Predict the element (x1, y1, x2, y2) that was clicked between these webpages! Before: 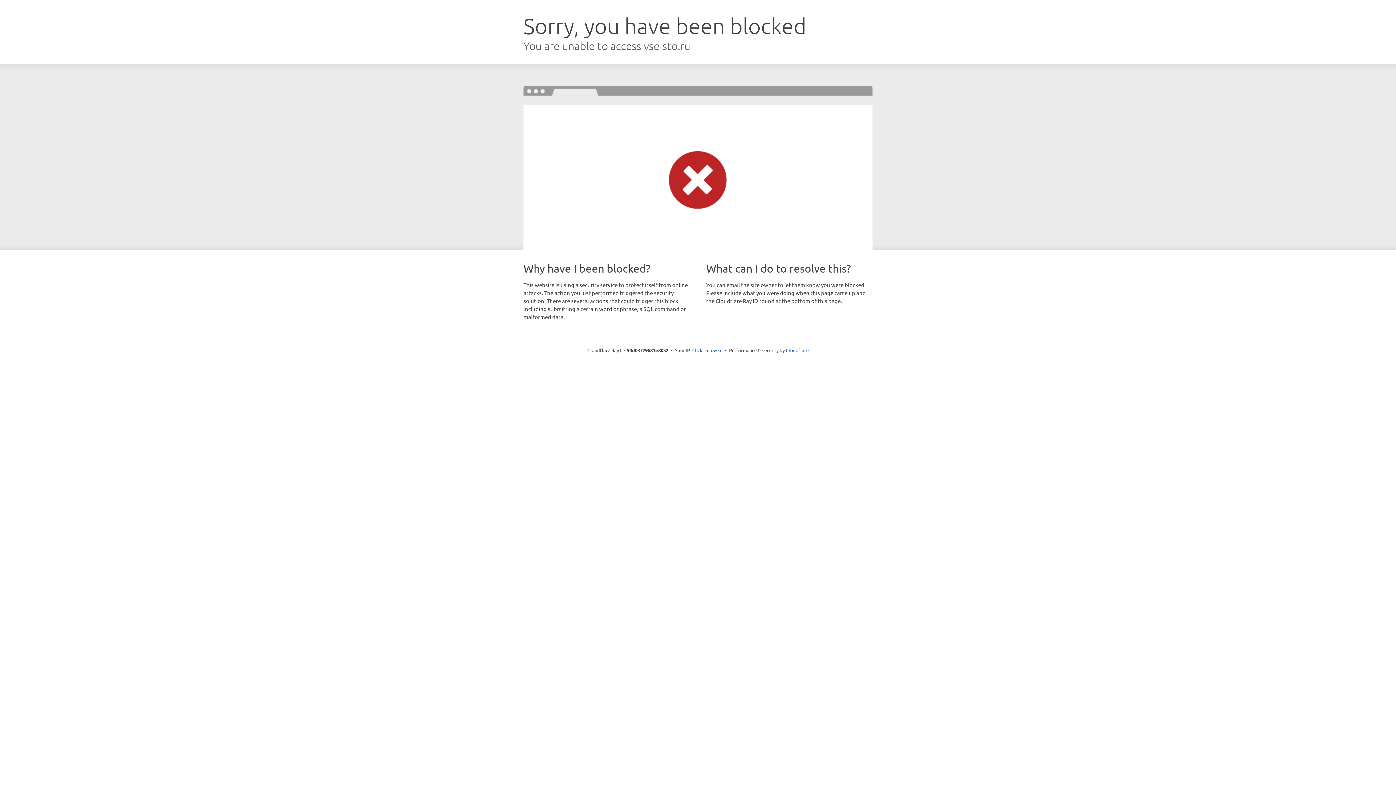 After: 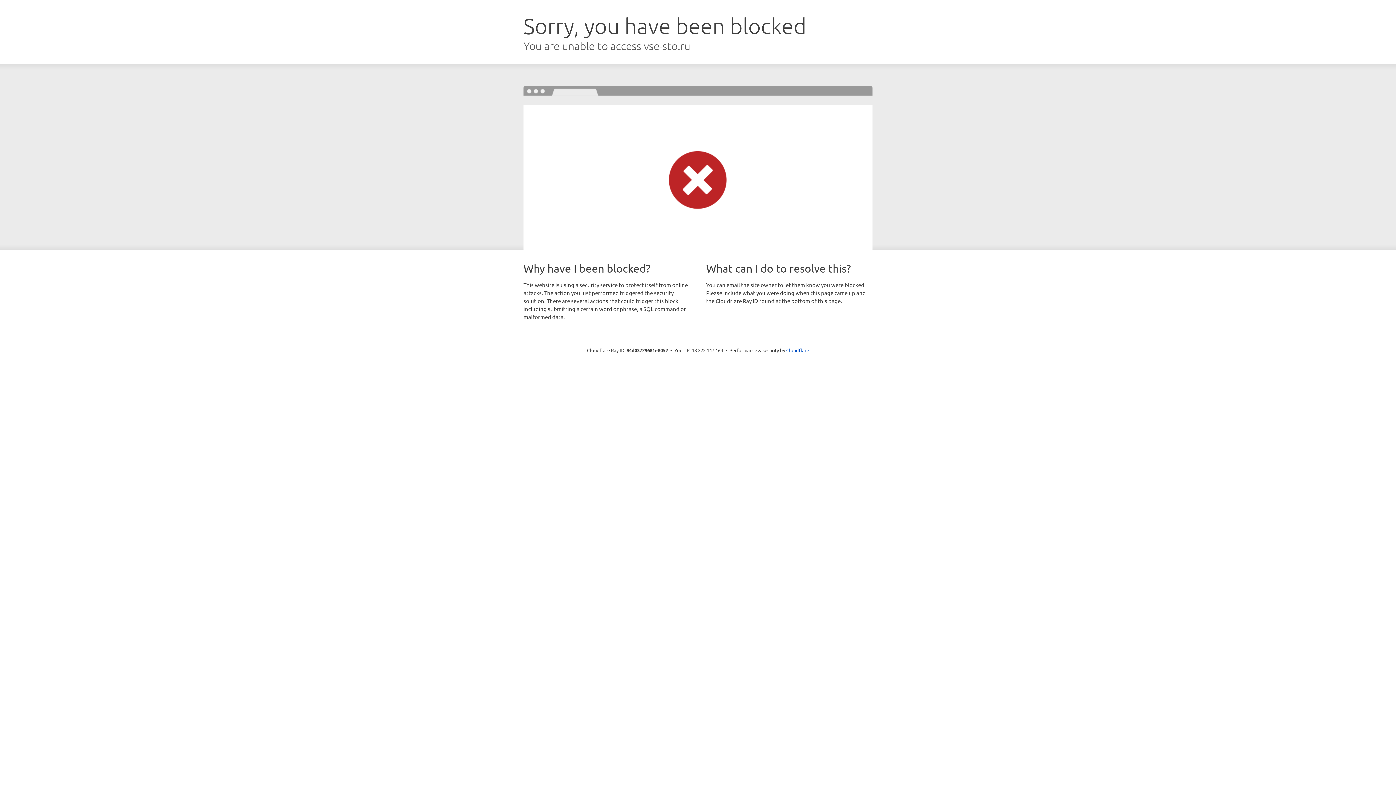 Action: label: Click to reveal bbox: (692, 346, 722, 353)